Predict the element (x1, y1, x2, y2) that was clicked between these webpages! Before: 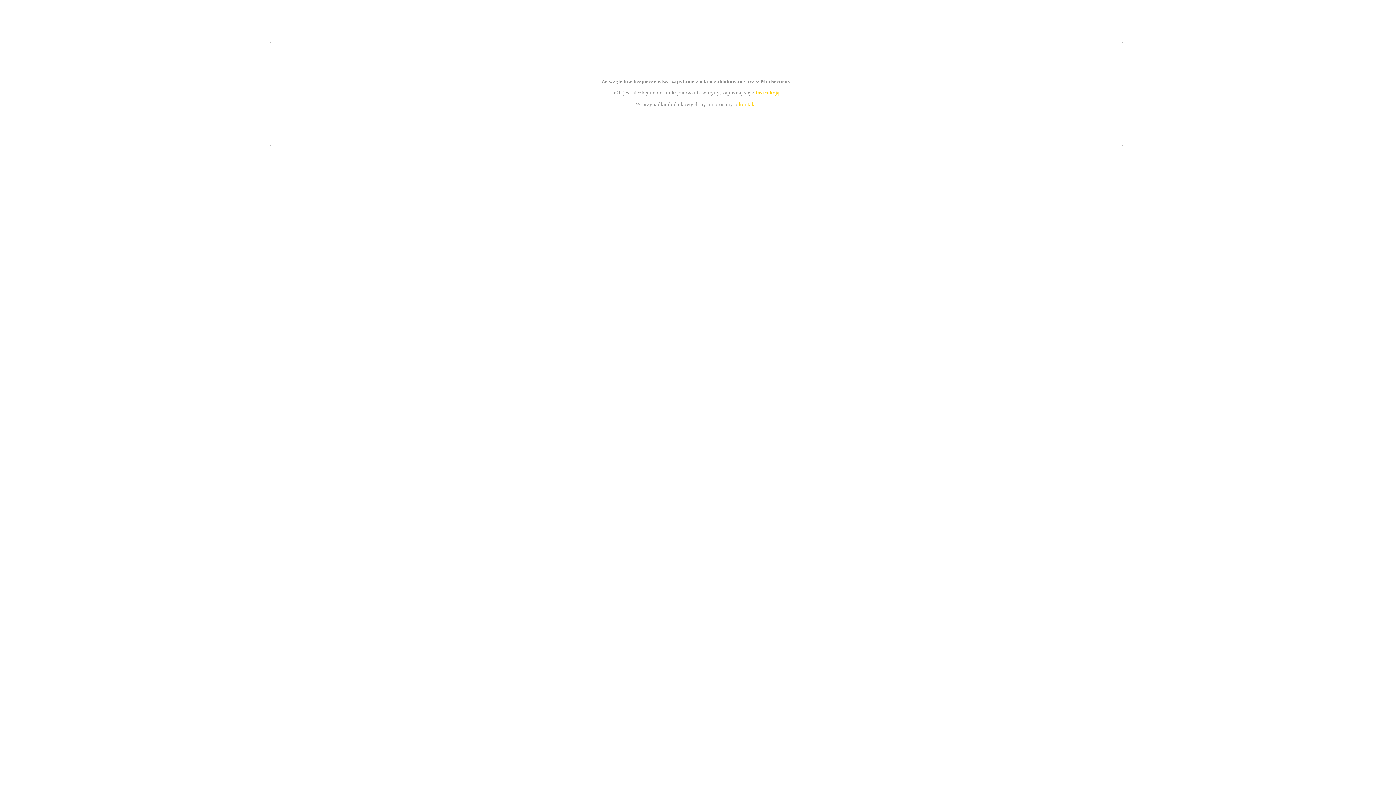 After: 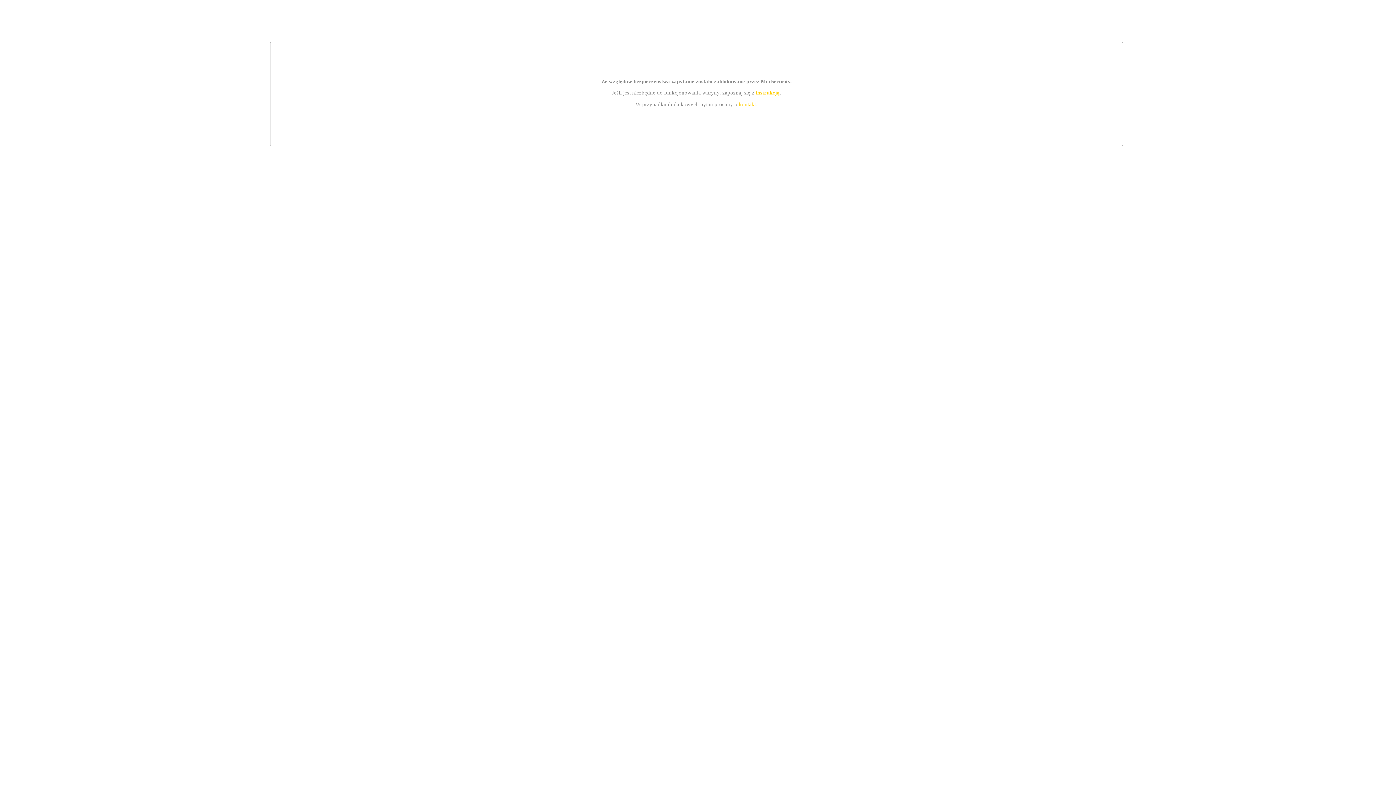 Action: label: kontakt bbox: (739, 101, 756, 107)